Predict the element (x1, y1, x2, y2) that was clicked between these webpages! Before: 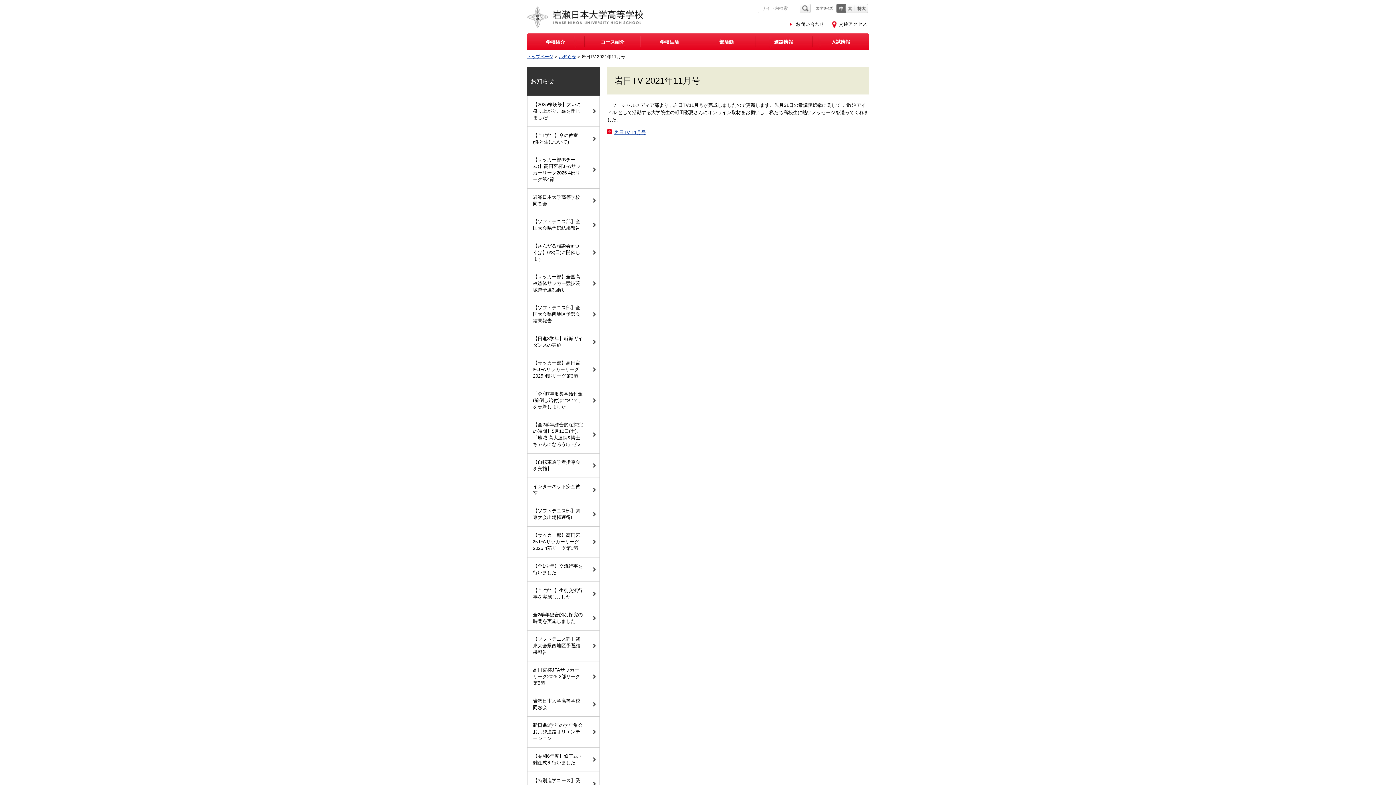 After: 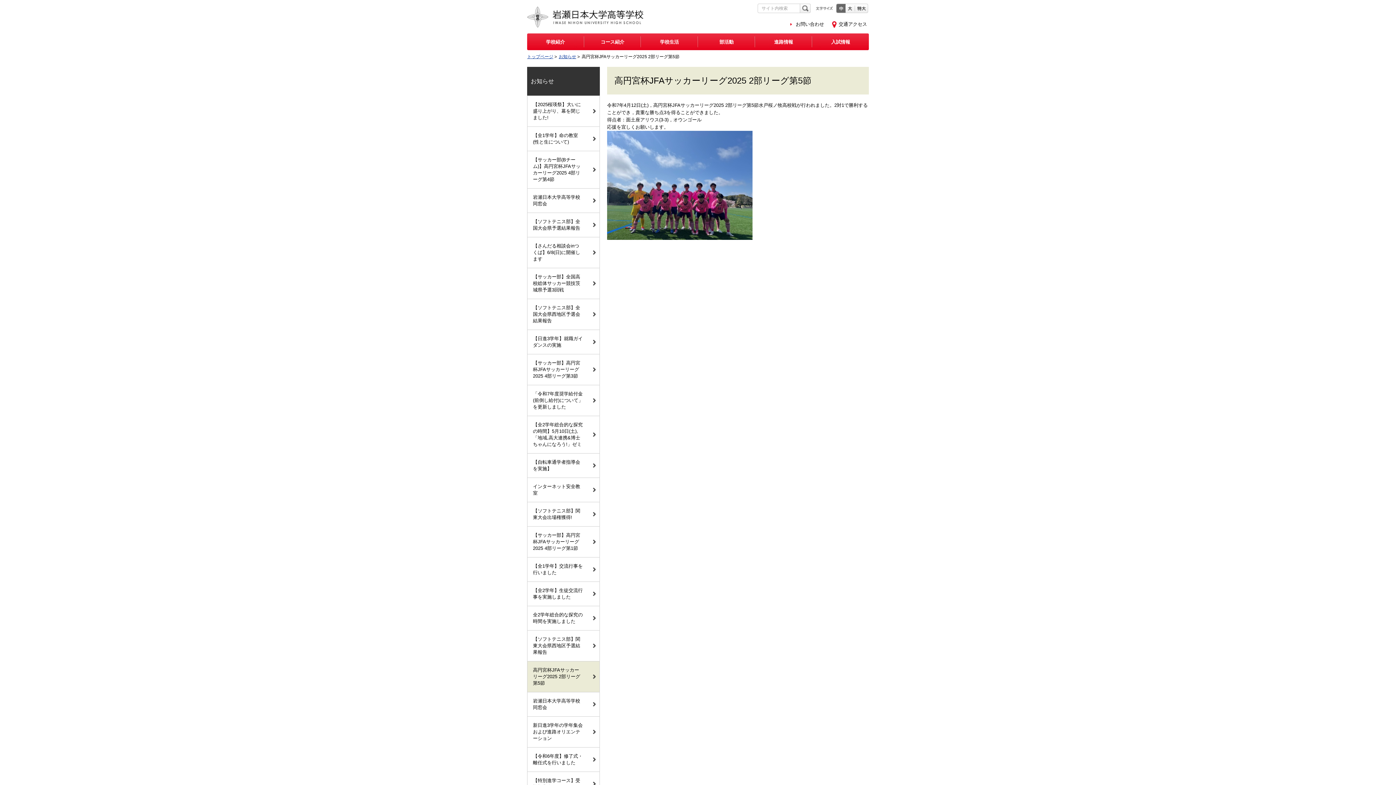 Action: label: 高円宮杯JFAサッカーリーグ2025 2部リーグ第5節 bbox: (527, 661, 599, 692)